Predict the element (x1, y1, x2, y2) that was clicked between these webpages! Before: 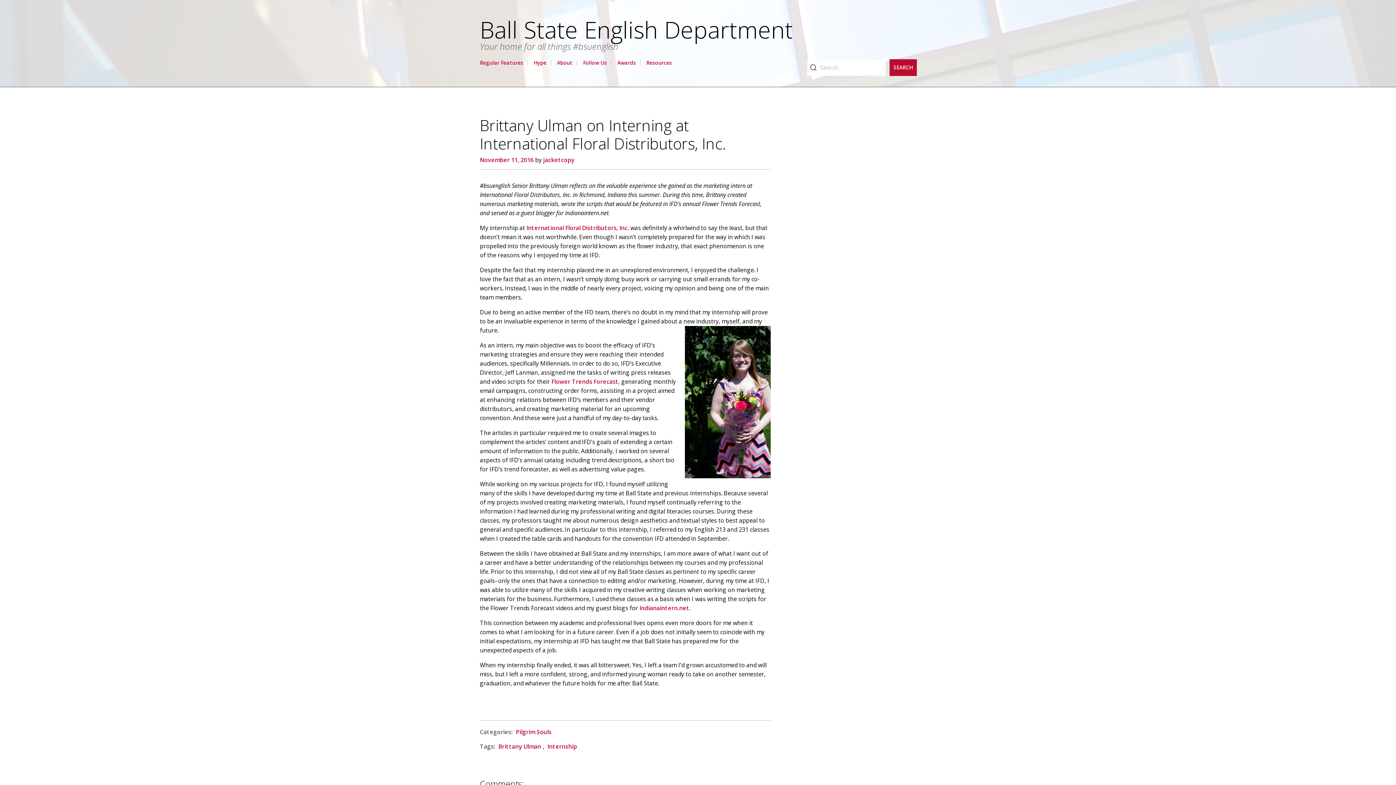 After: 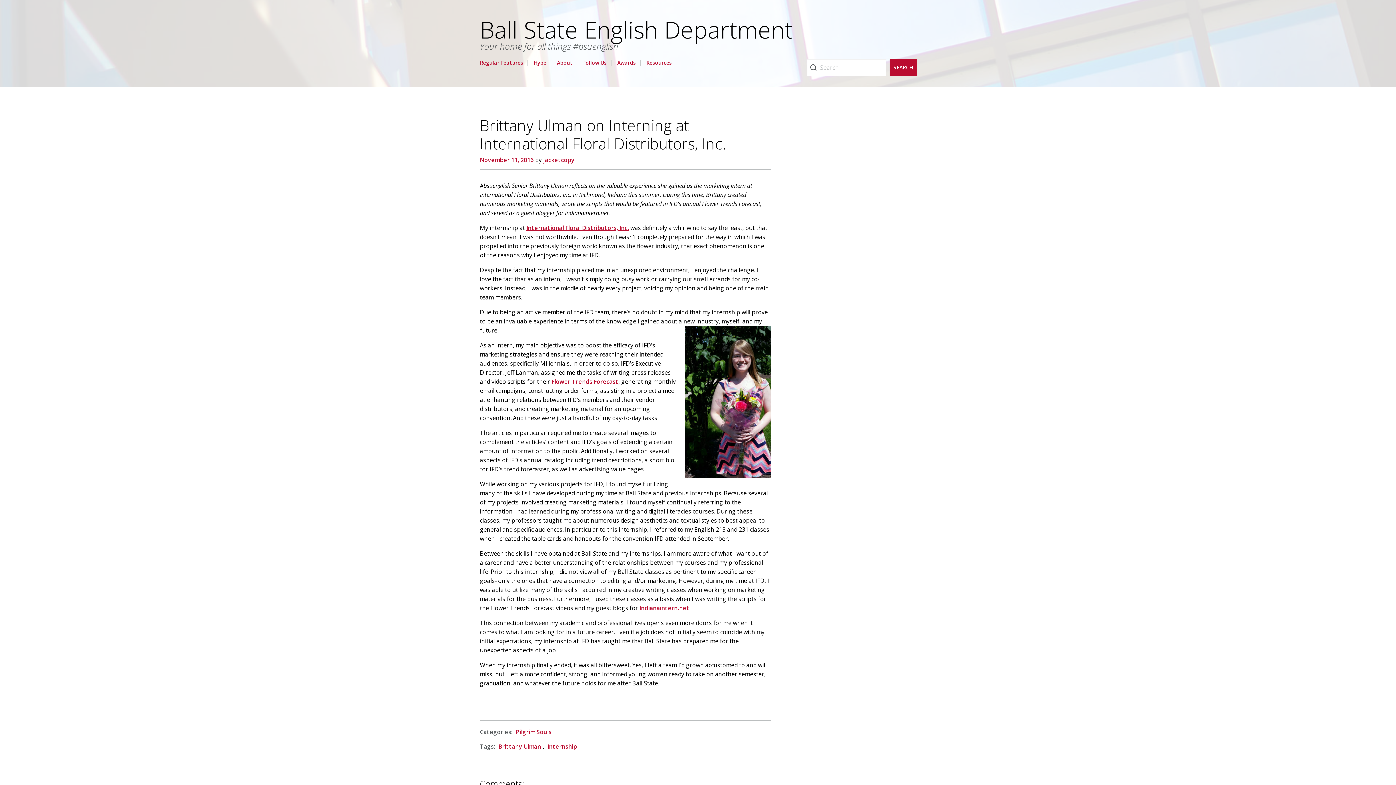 Action: bbox: (526, 223, 629, 231) label: International Floral Distributors, Inc.